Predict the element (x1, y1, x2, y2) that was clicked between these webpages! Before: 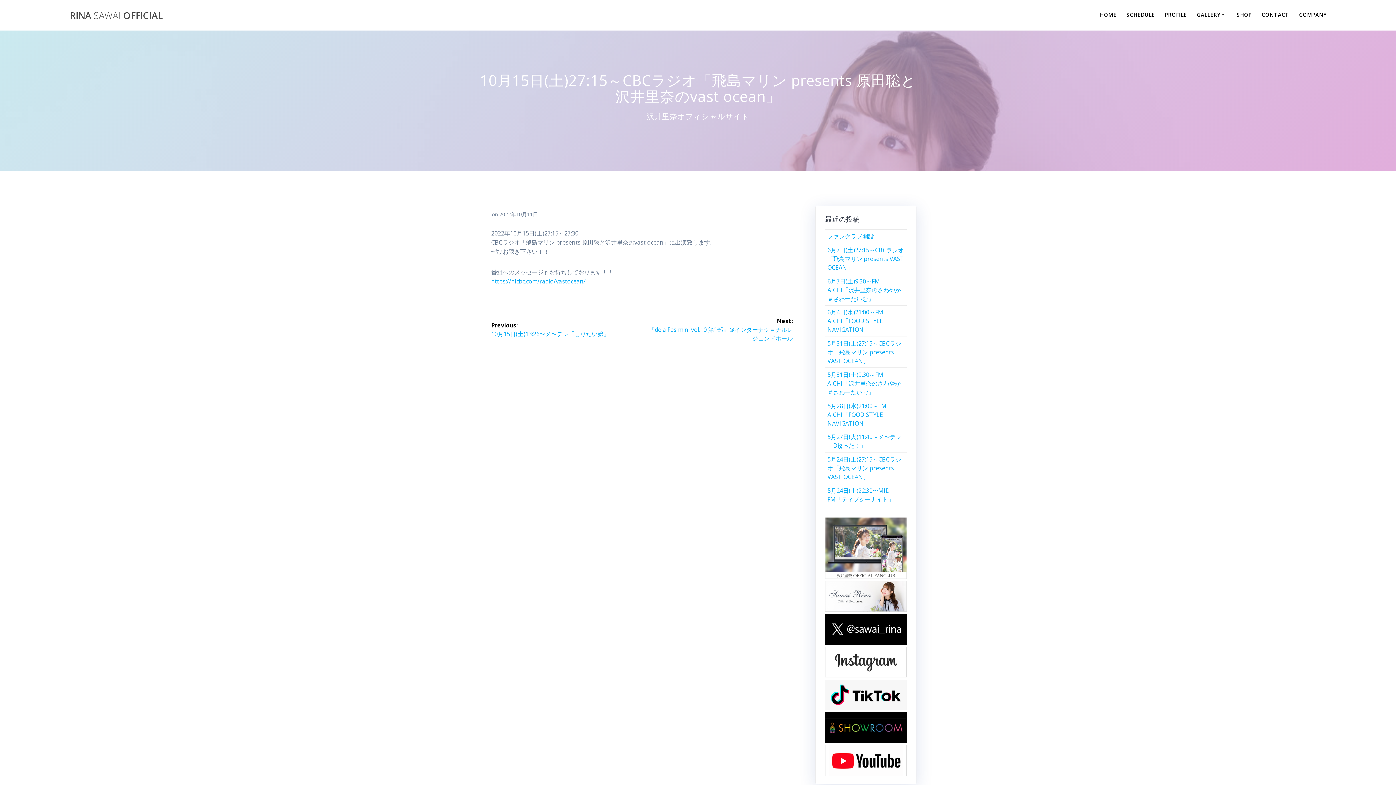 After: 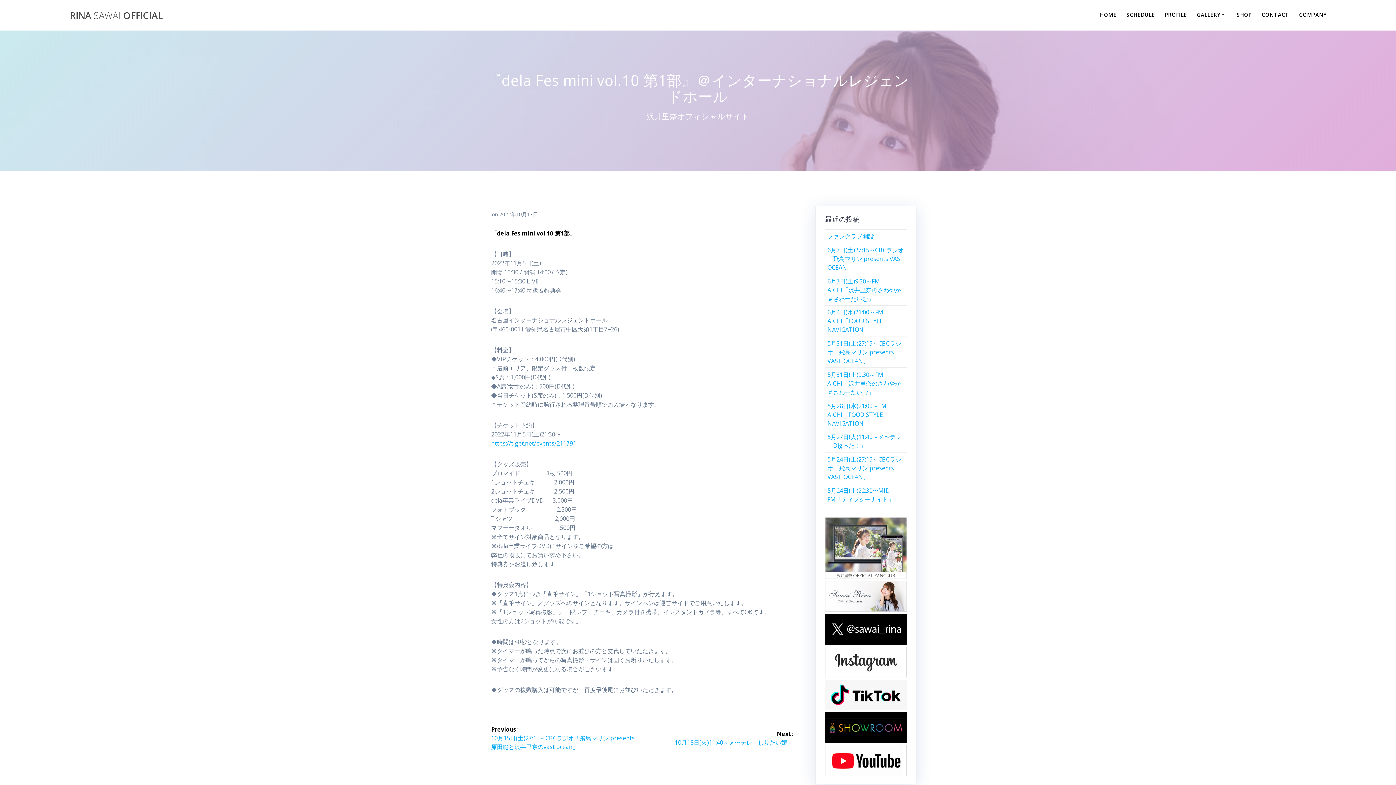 Action: label: Next:
Next post:
『dela Fes mini vol.10 第1部』＠インターナショナルレジェンドホール bbox: (647, 316, 793, 342)